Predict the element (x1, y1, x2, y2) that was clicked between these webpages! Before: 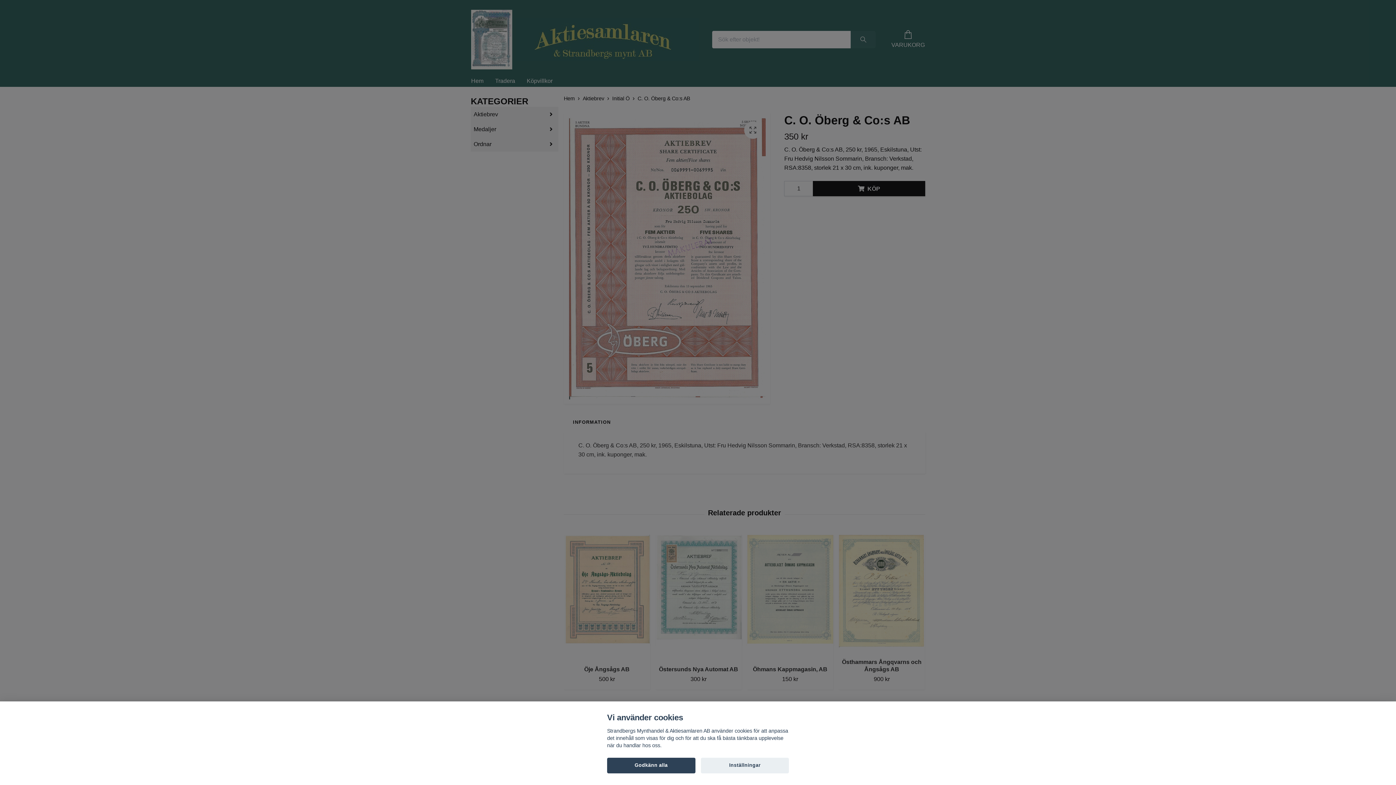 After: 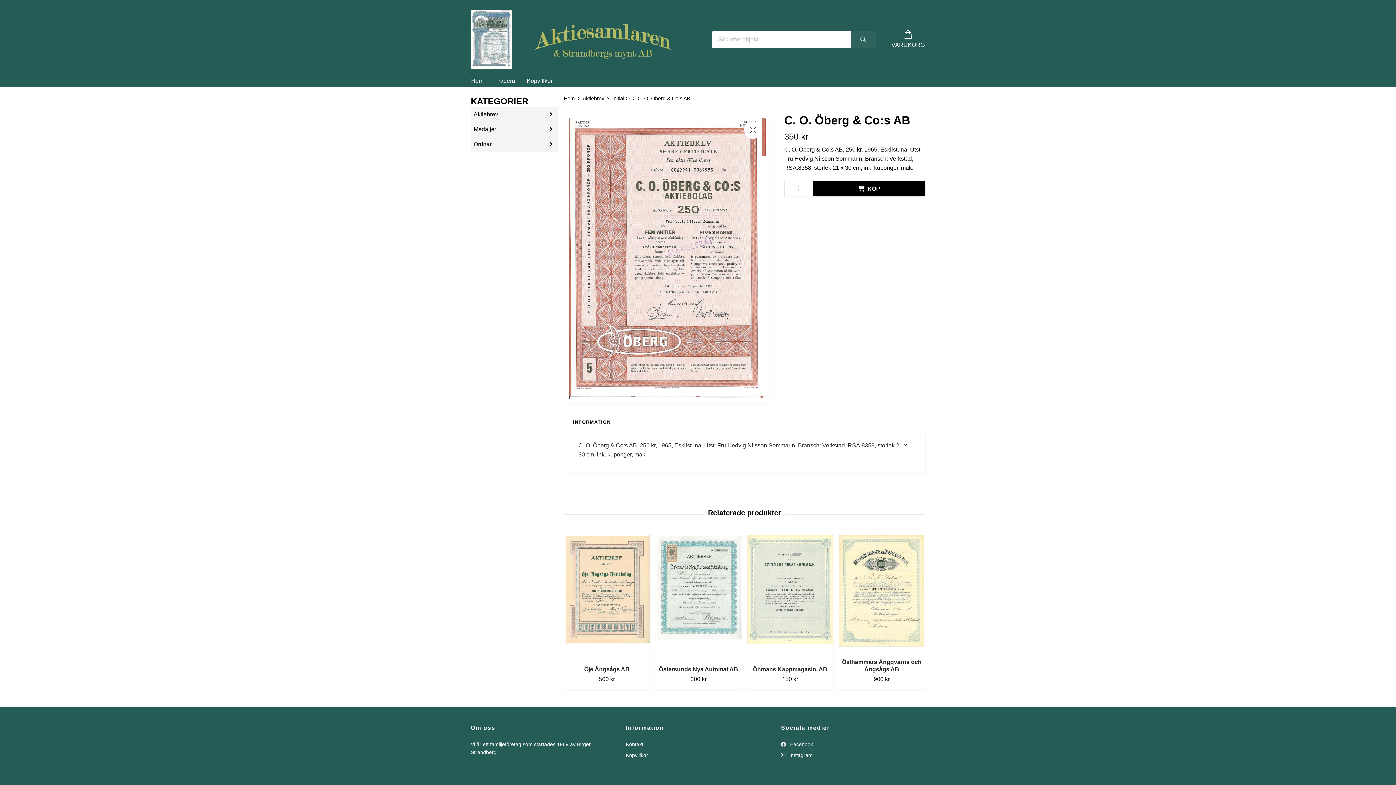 Action: label: Godkänn alla bbox: (607, 758, 695, 773)